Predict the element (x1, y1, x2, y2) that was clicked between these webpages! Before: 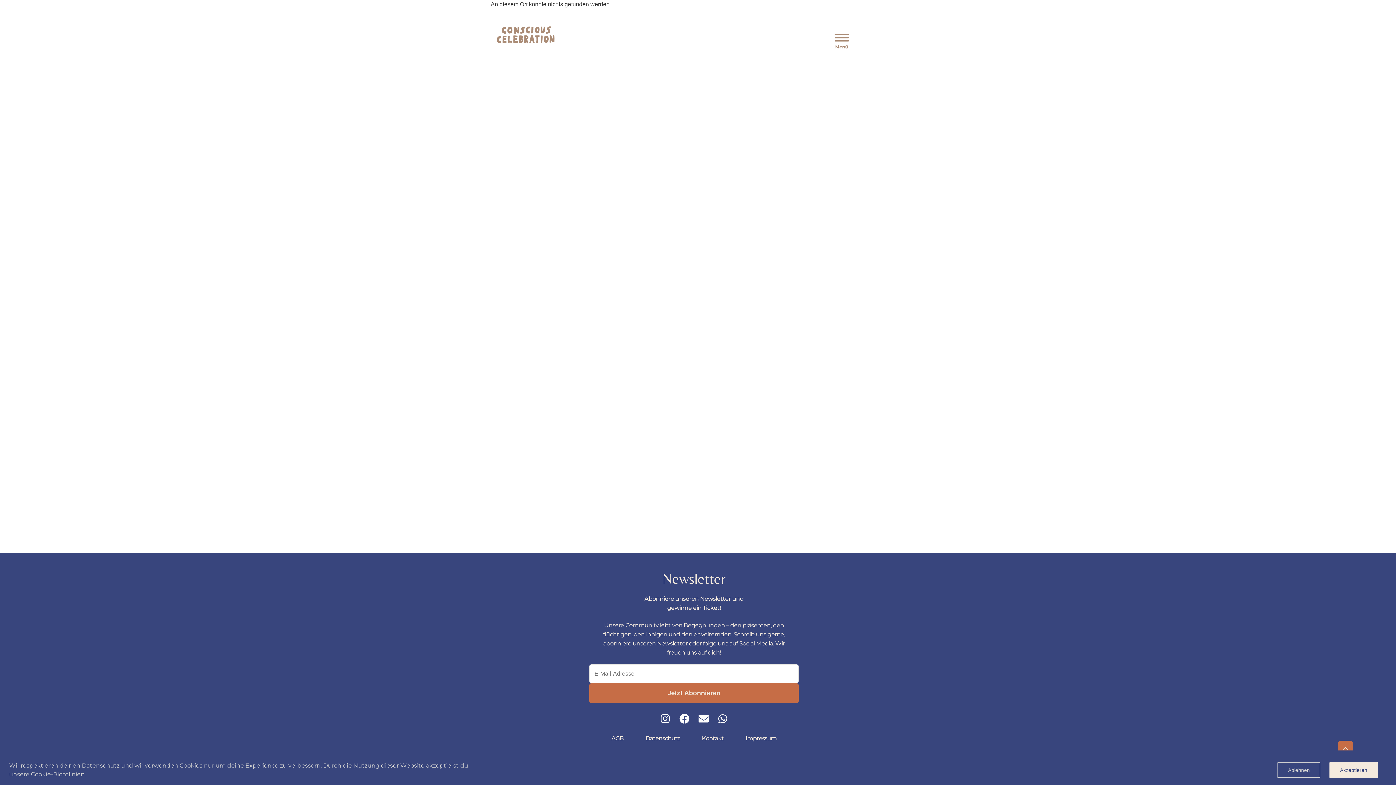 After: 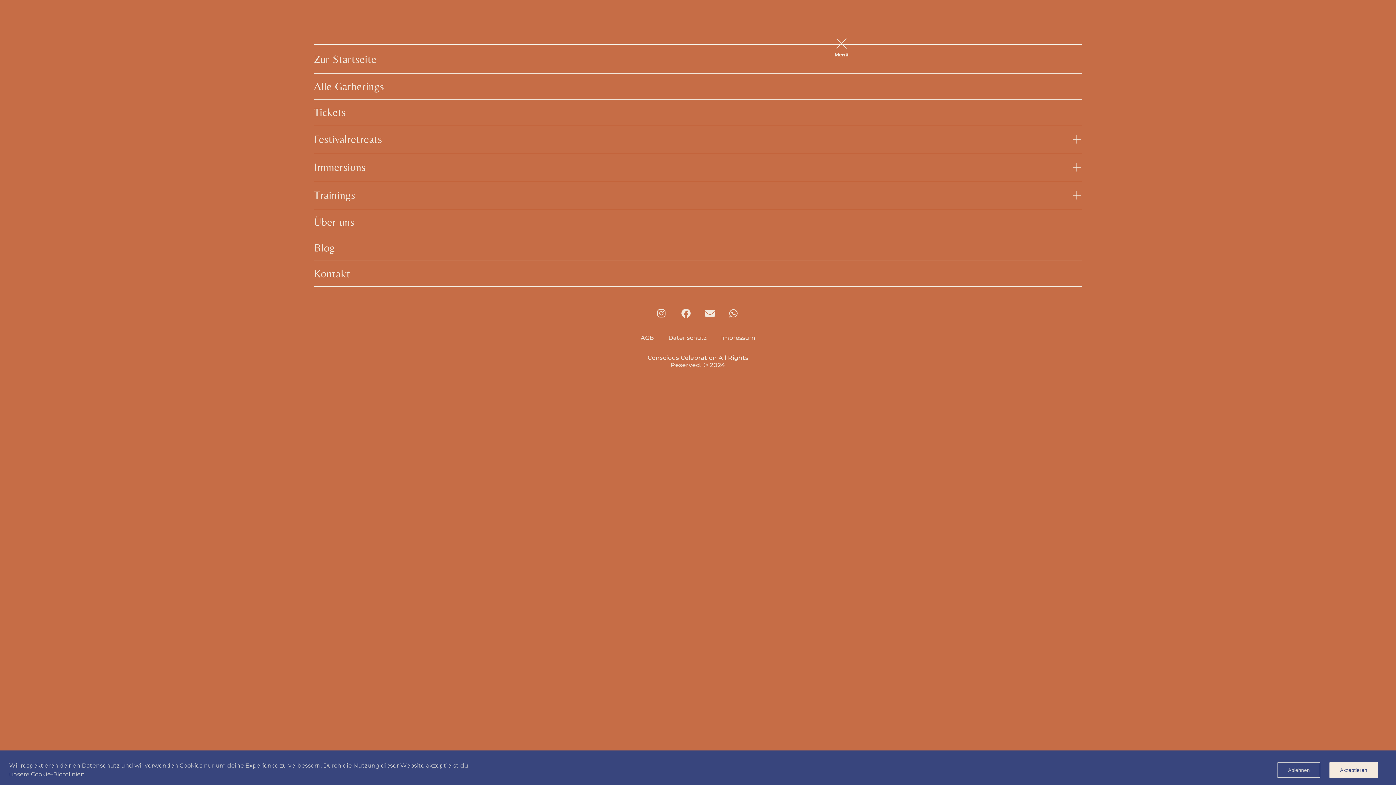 Action: bbox: (321, 14, 1368, 57) label: Menu Toggle